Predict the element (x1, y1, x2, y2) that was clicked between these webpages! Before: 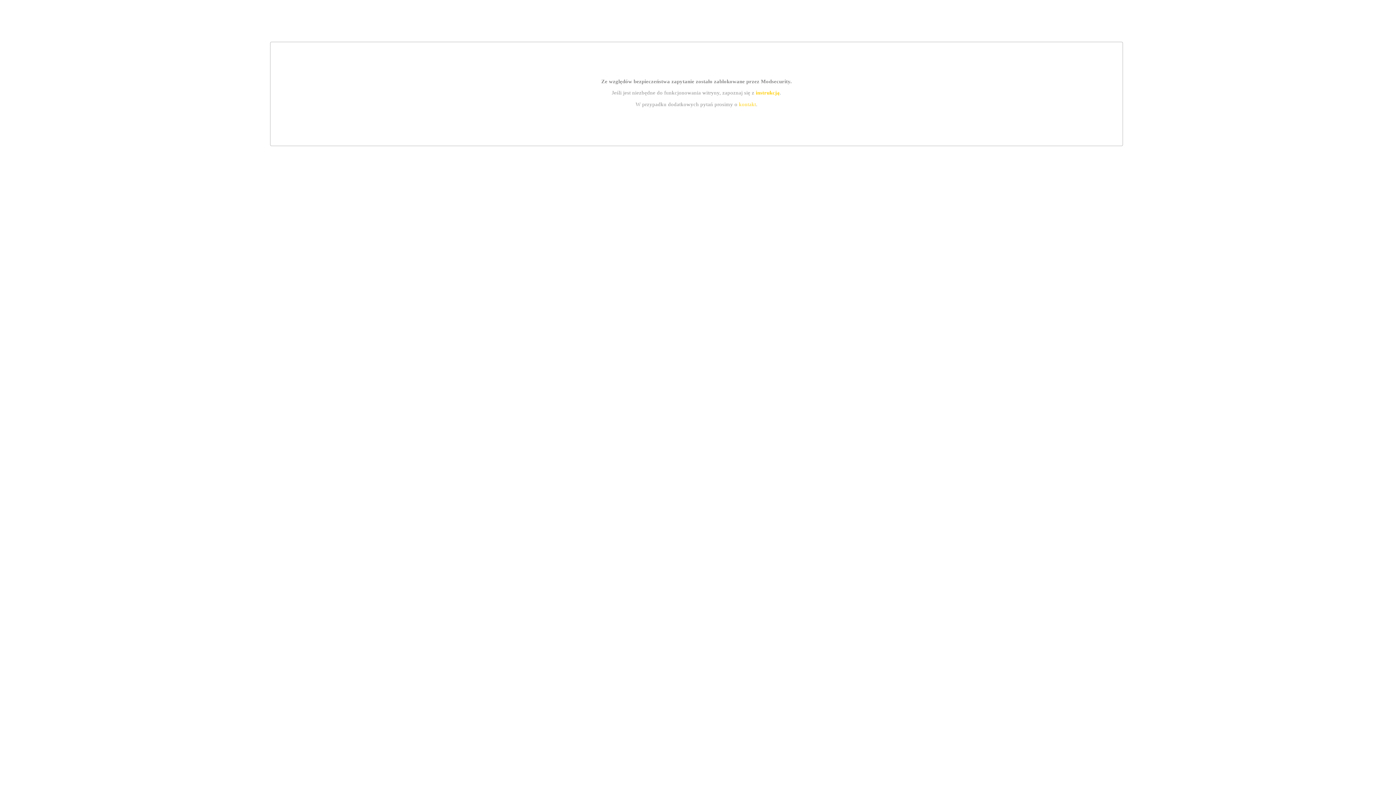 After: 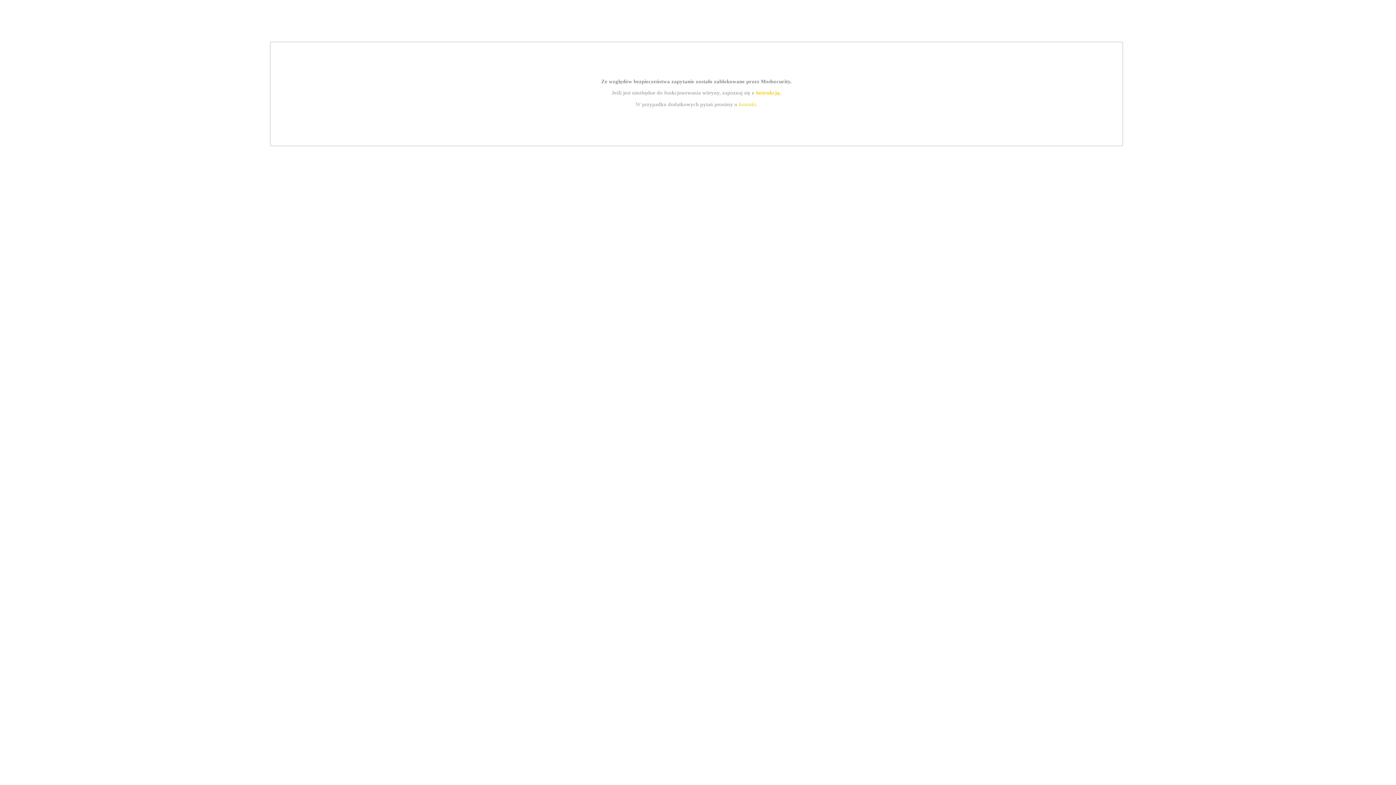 Action: label: kontakt bbox: (739, 101, 756, 107)